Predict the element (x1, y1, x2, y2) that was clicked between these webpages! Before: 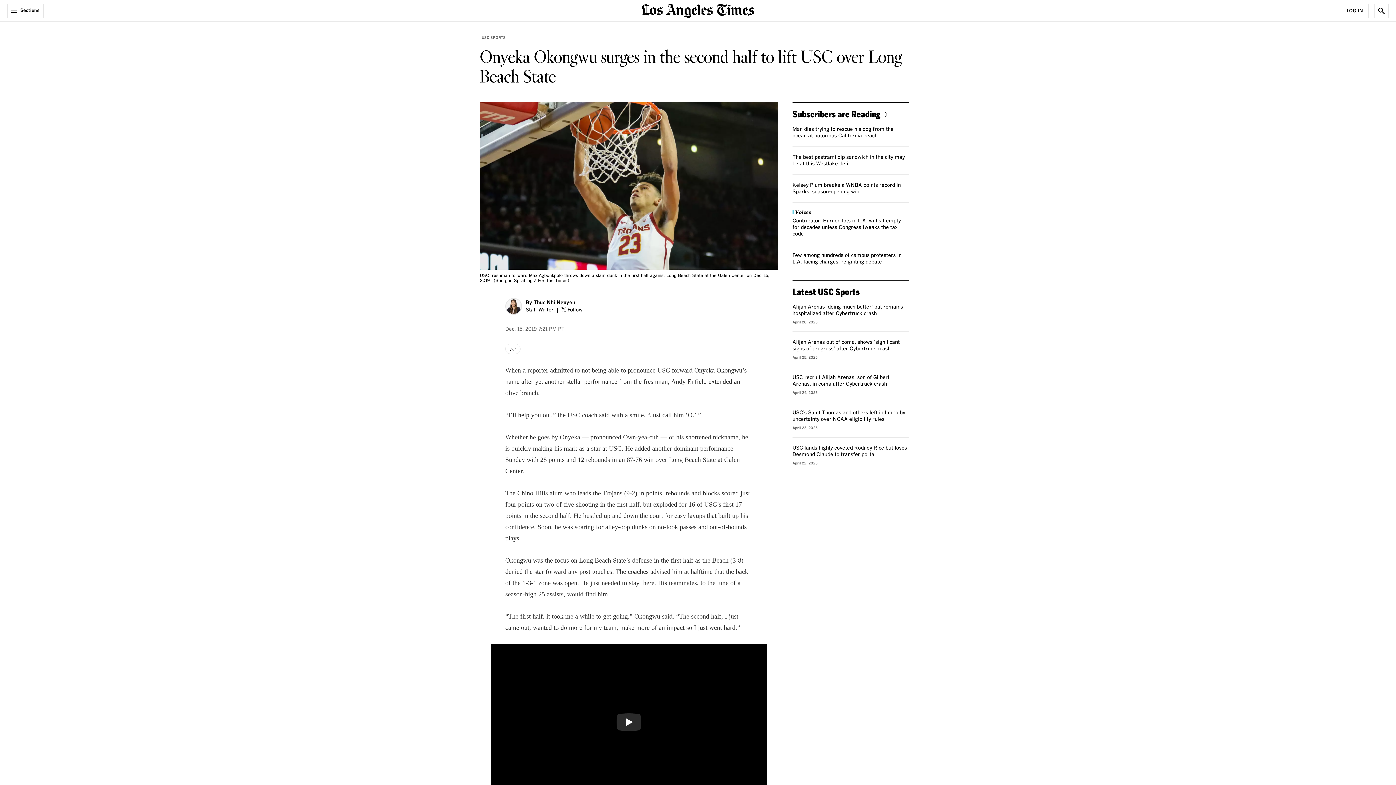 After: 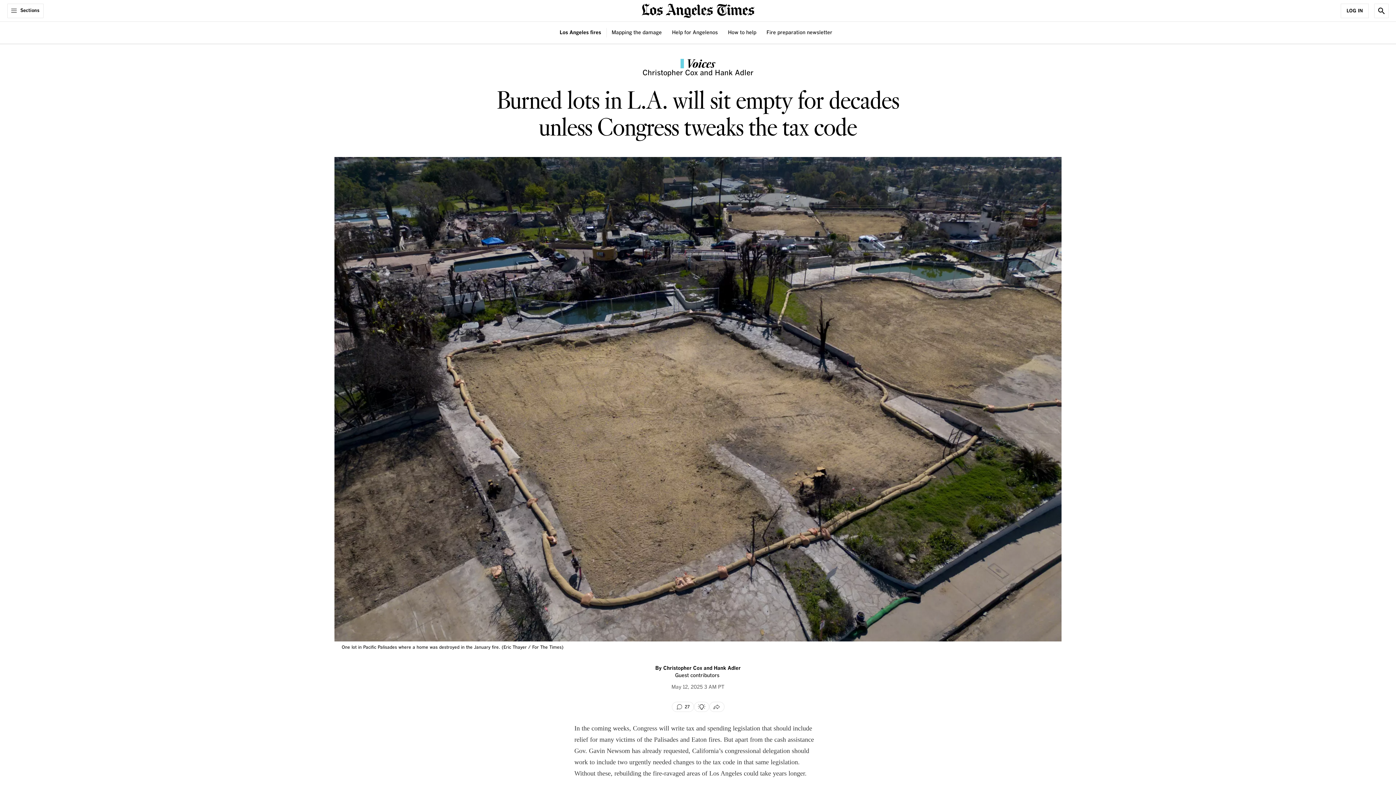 Action: label: Contributor: Burned lots in L.A. will sit empty for decades unless Congress tweaks the tax code bbox: (792, 218, 901, 236)